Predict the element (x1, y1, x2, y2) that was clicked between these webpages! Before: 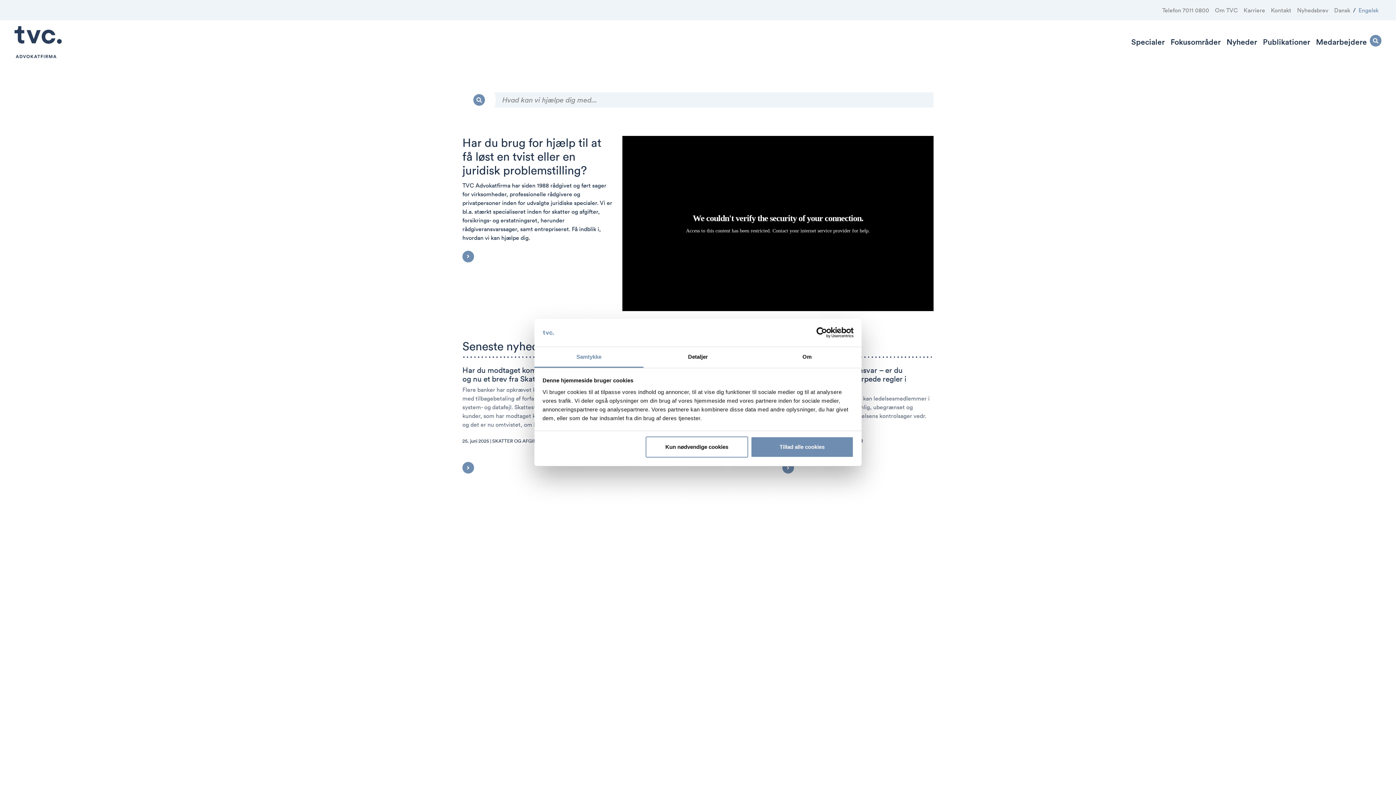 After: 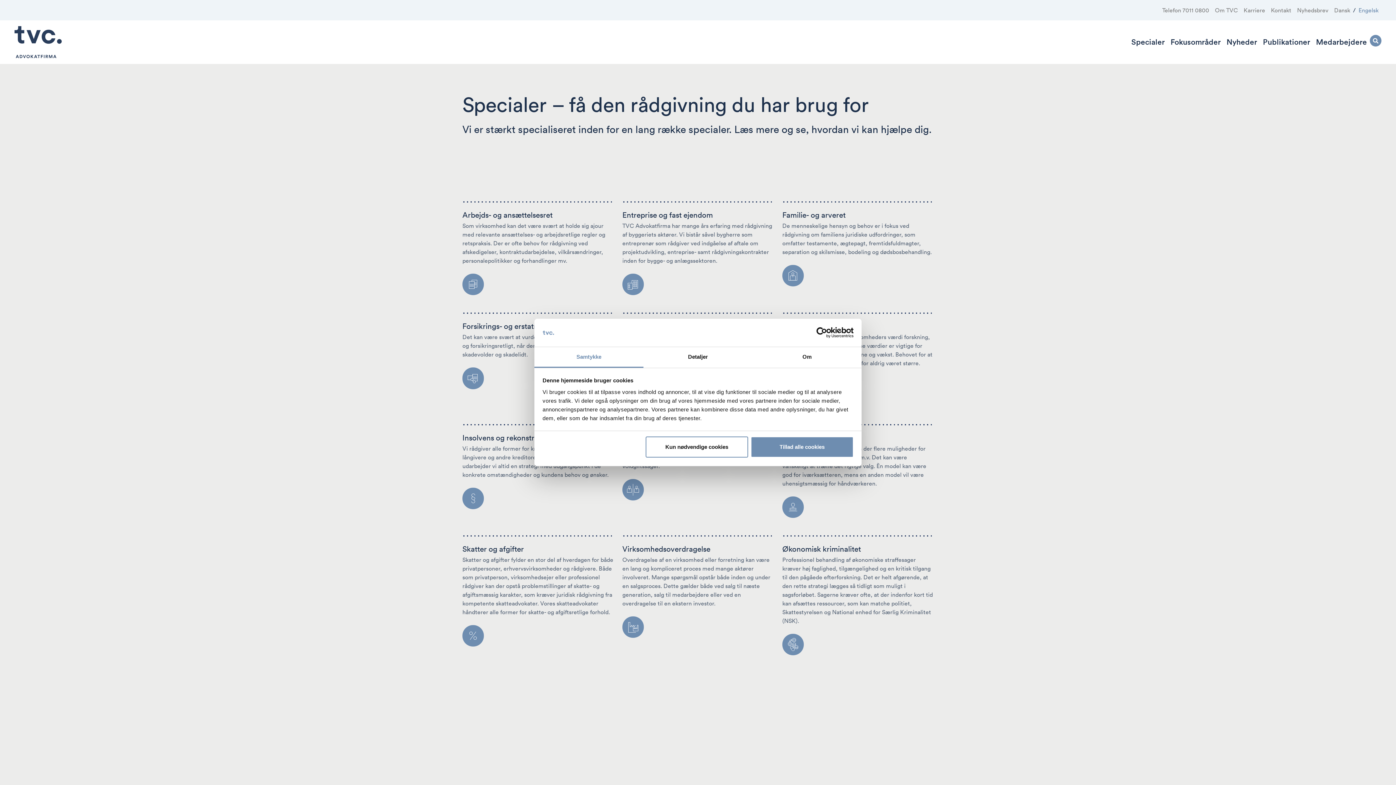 Action: label: Specialer bbox: (1128, 34, 1168, 49)